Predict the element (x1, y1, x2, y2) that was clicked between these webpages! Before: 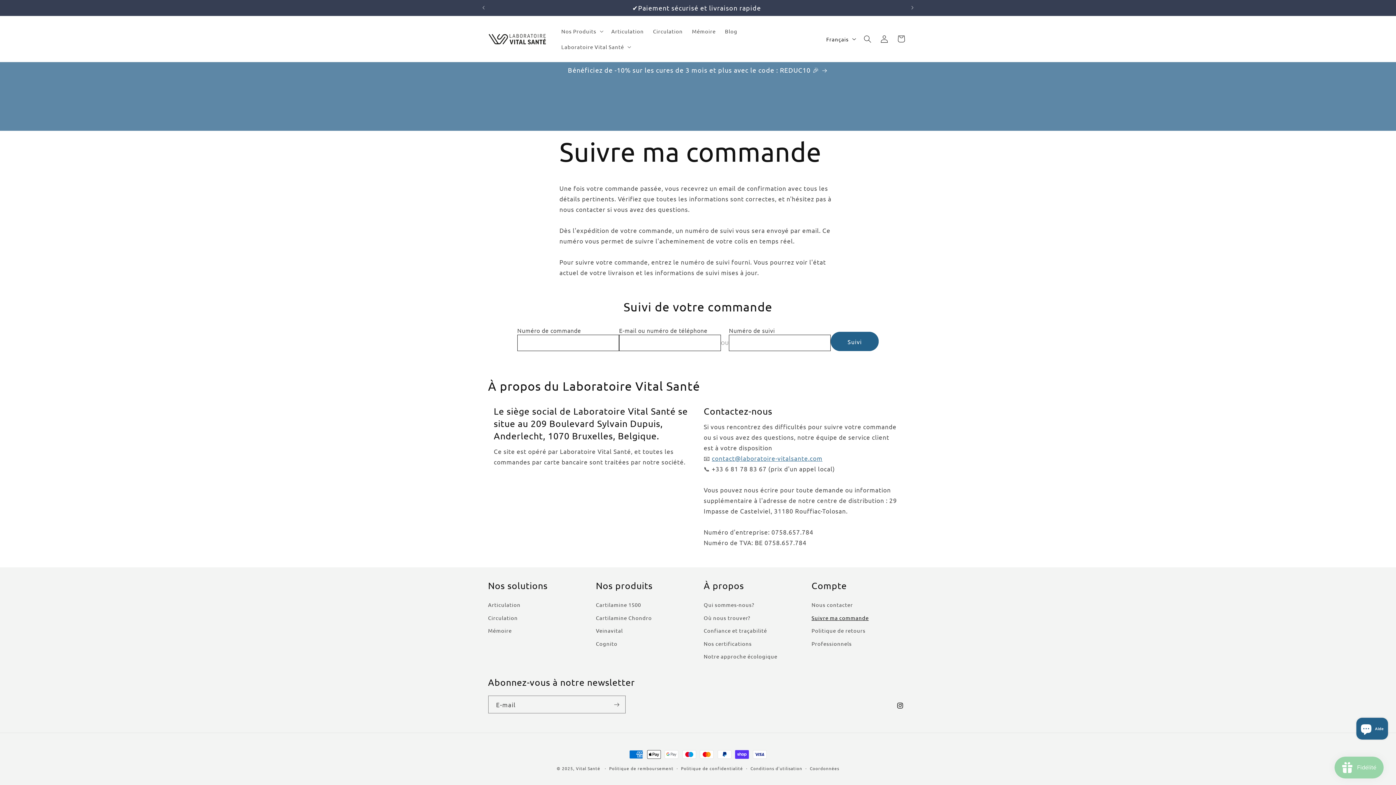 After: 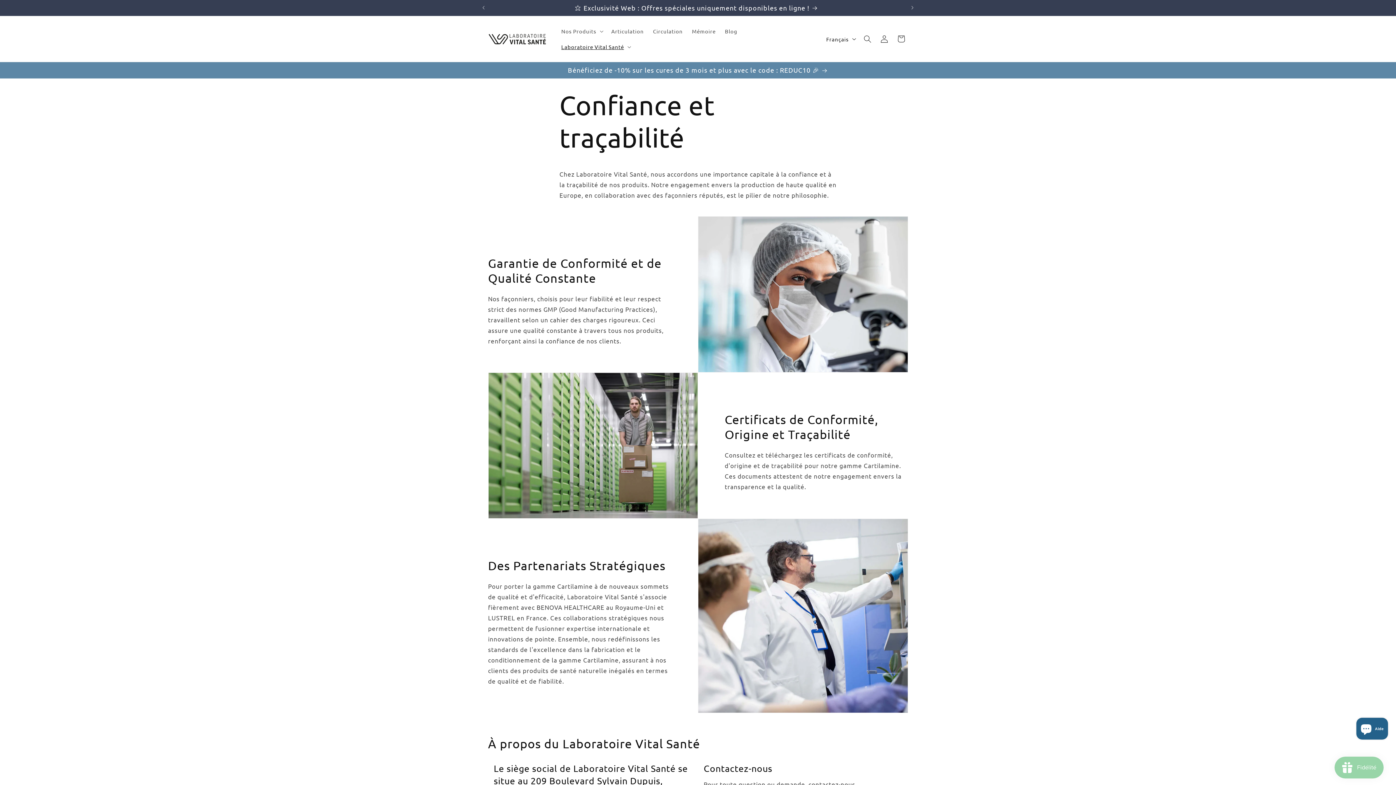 Action: label: Confiance et traçabilité bbox: (703, 624, 767, 637)